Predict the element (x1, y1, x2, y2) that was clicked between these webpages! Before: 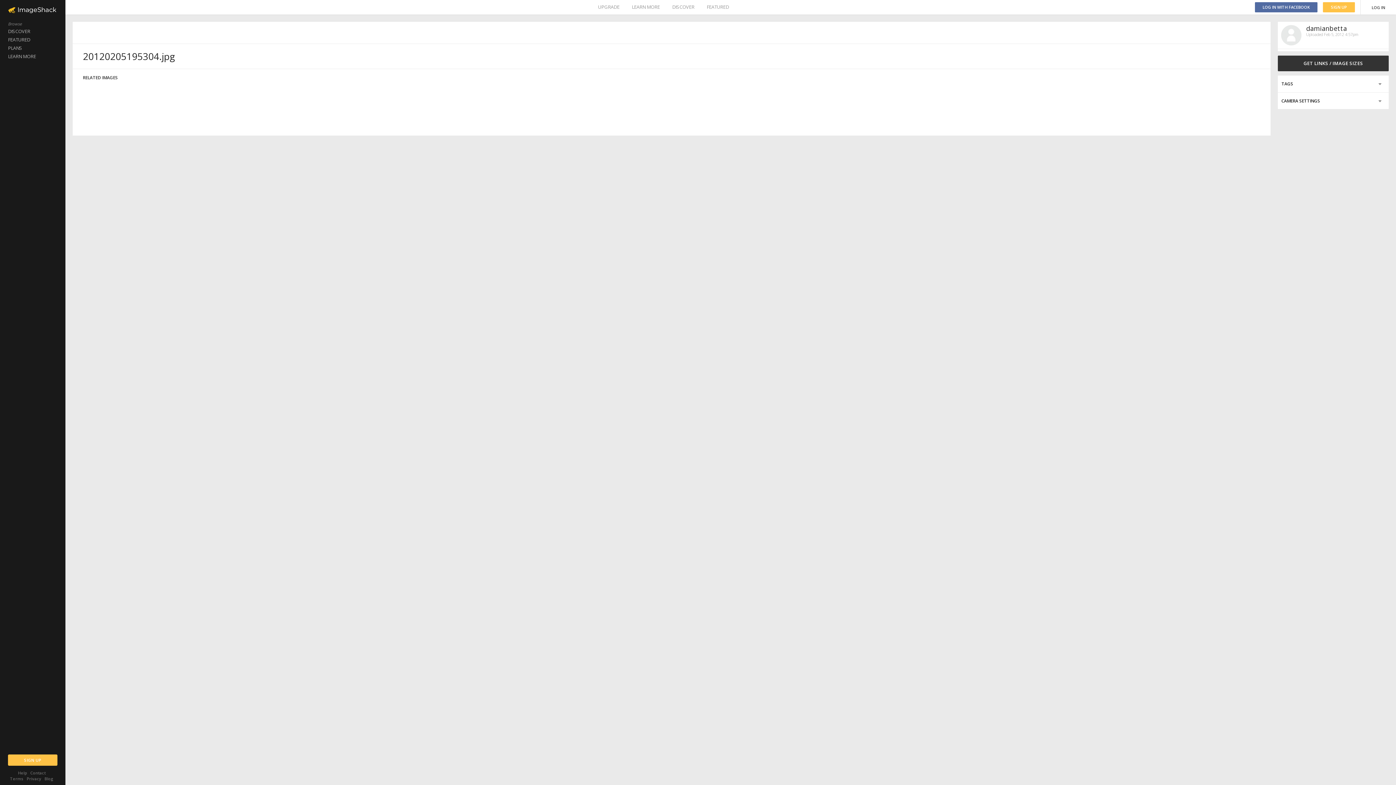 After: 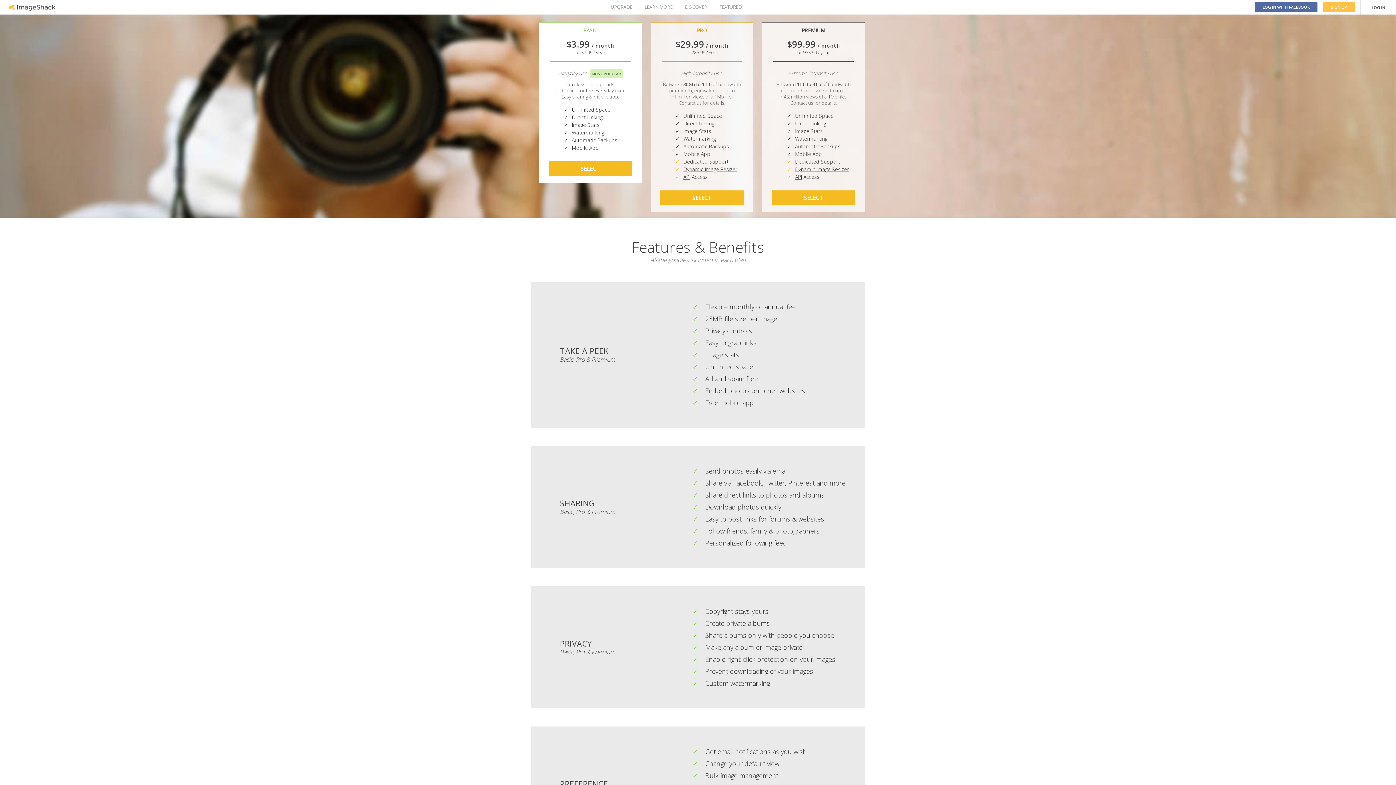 Action: label: PLANS bbox: (0, 44, 65, 52)